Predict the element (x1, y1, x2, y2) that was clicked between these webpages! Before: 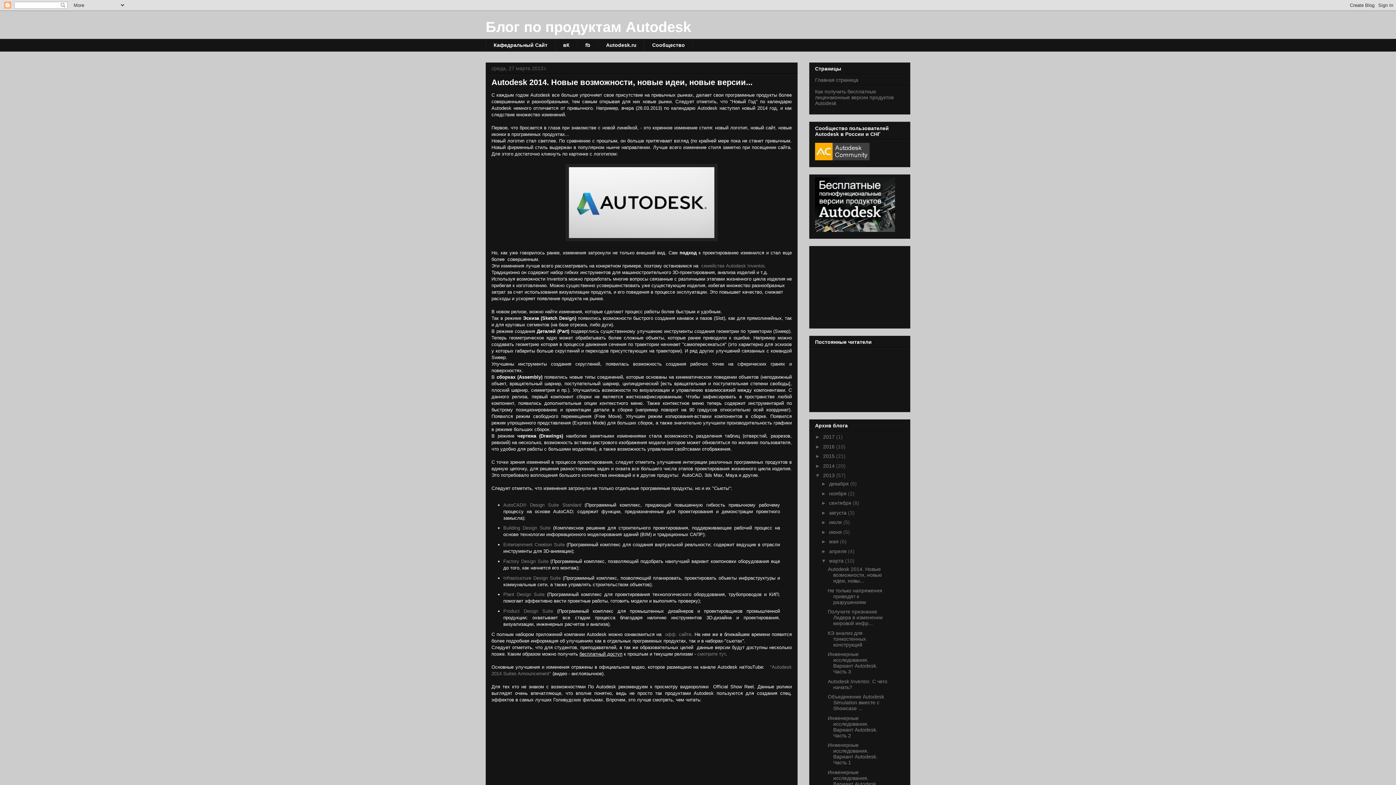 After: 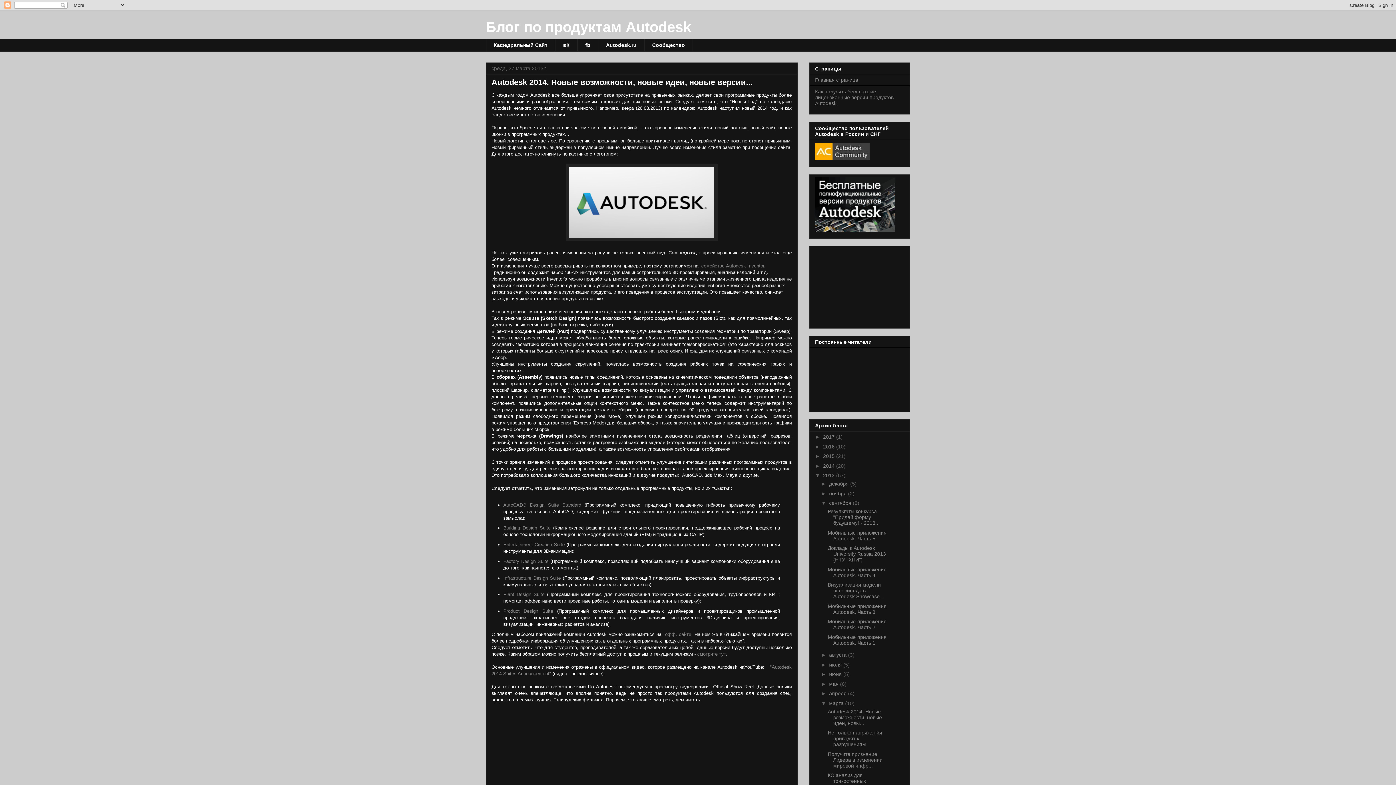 Action: label: ►   bbox: (821, 500, 829, 506)